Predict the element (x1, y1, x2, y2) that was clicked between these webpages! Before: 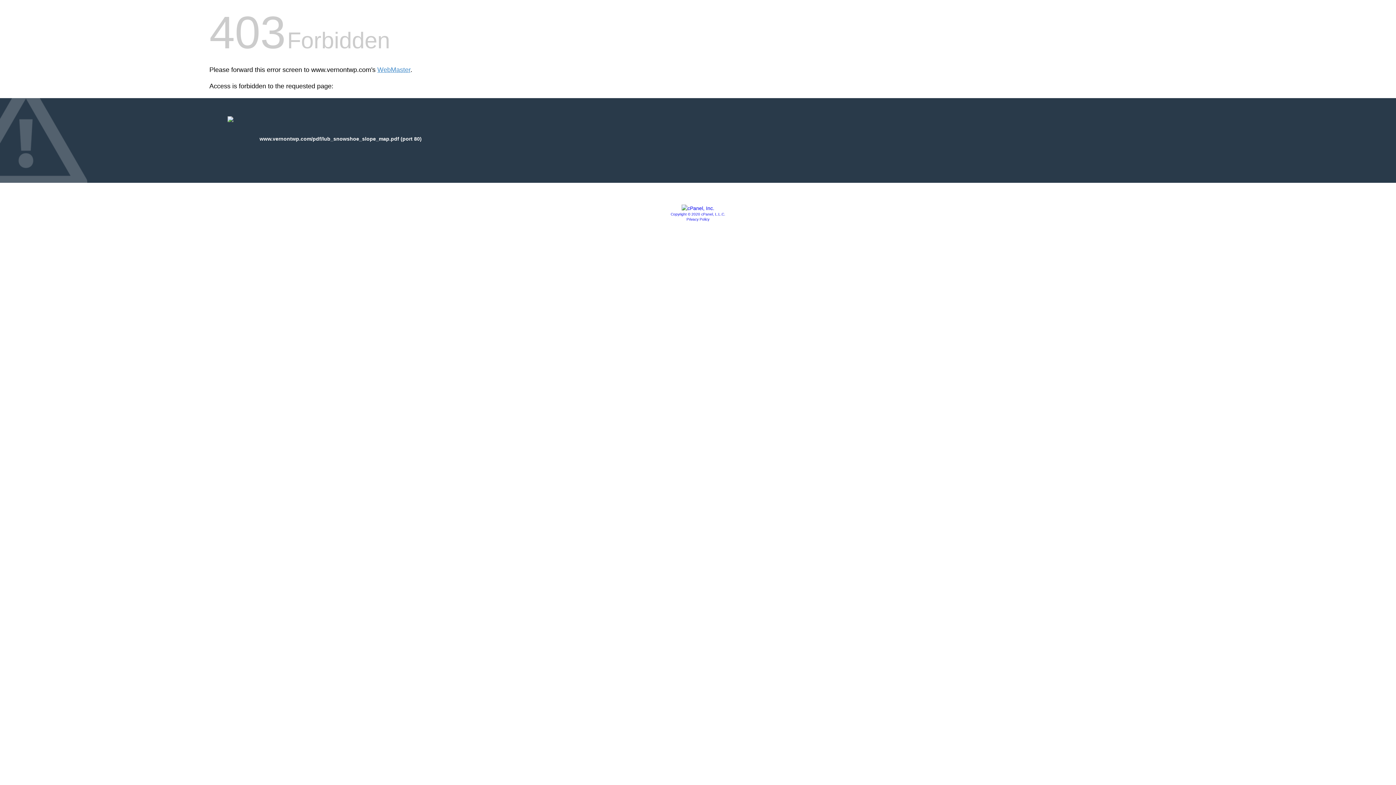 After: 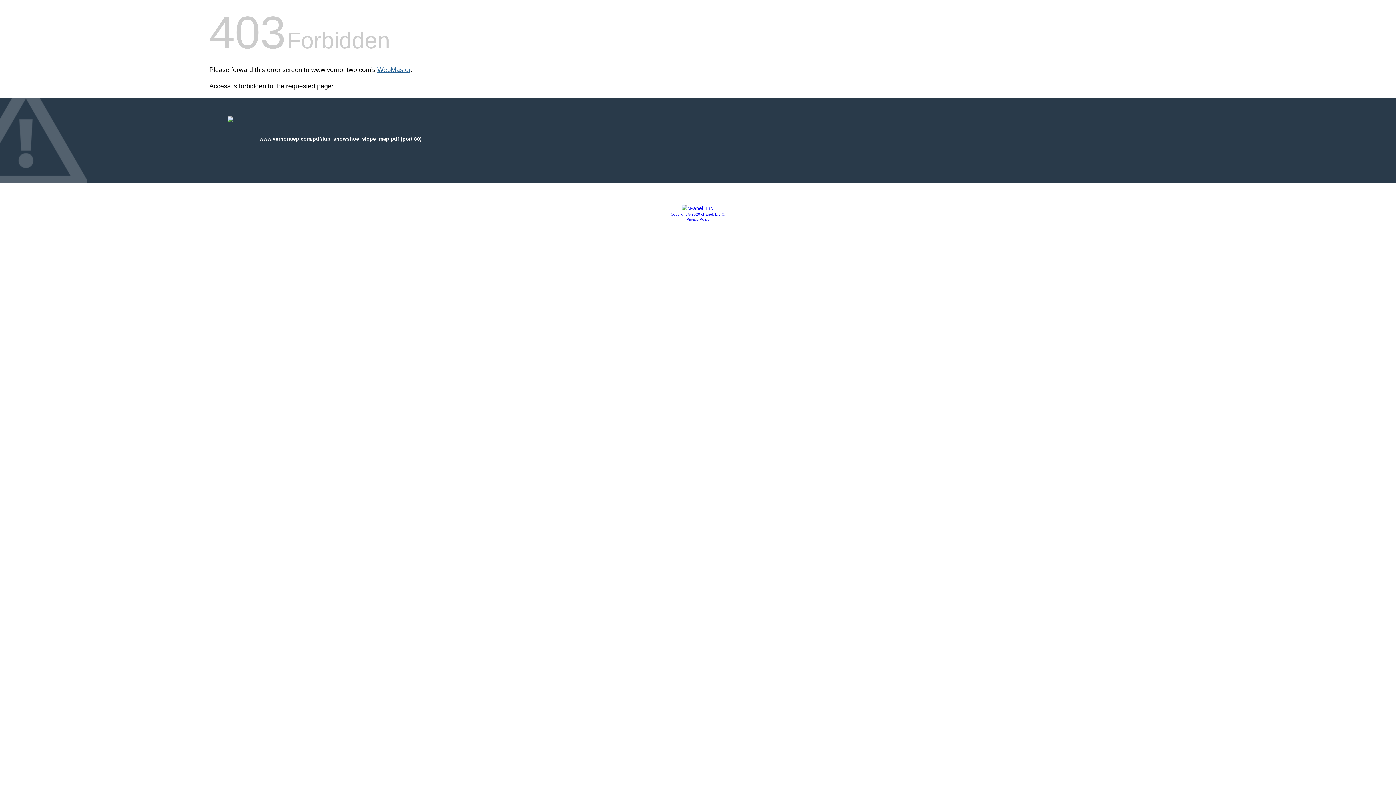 Action: label: WebMaster bbox: (377, 66, 410, 73)